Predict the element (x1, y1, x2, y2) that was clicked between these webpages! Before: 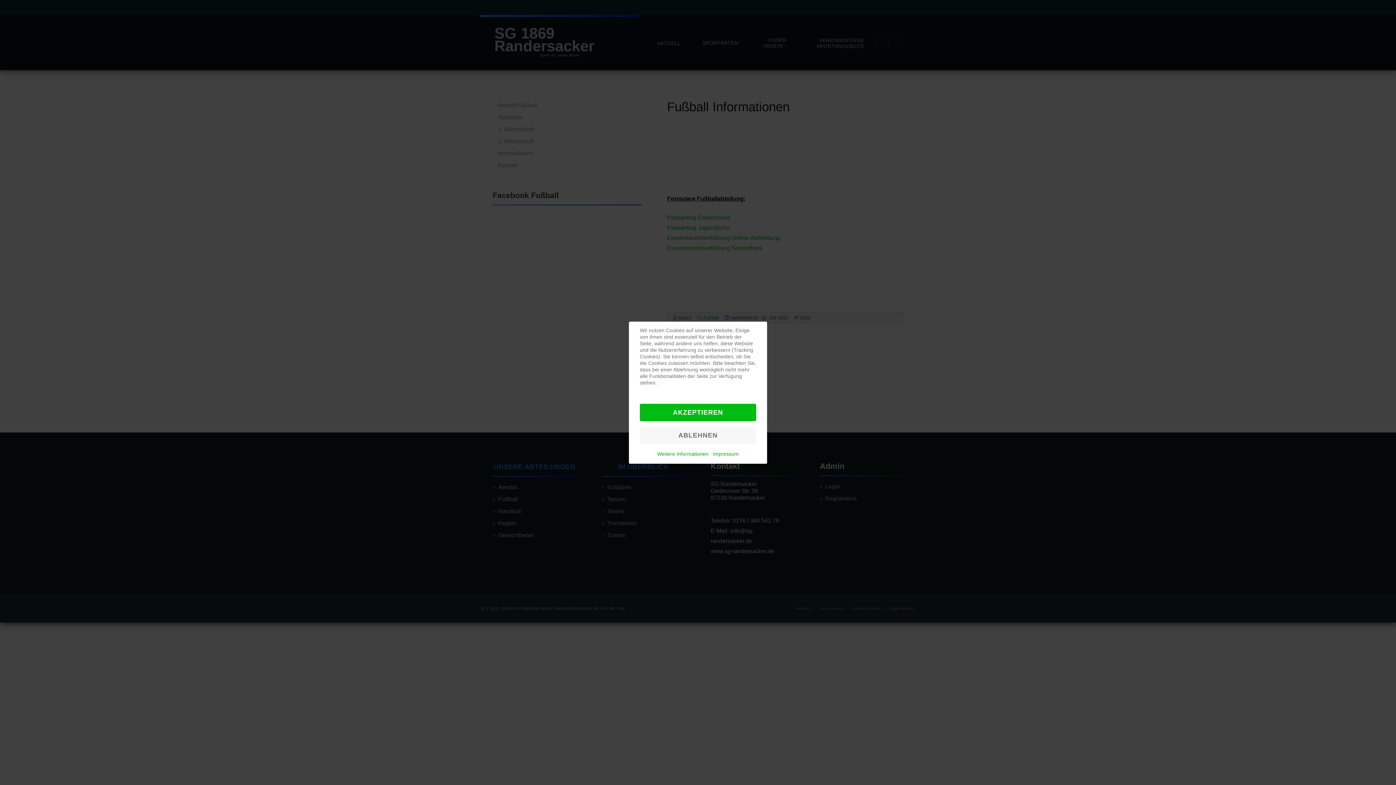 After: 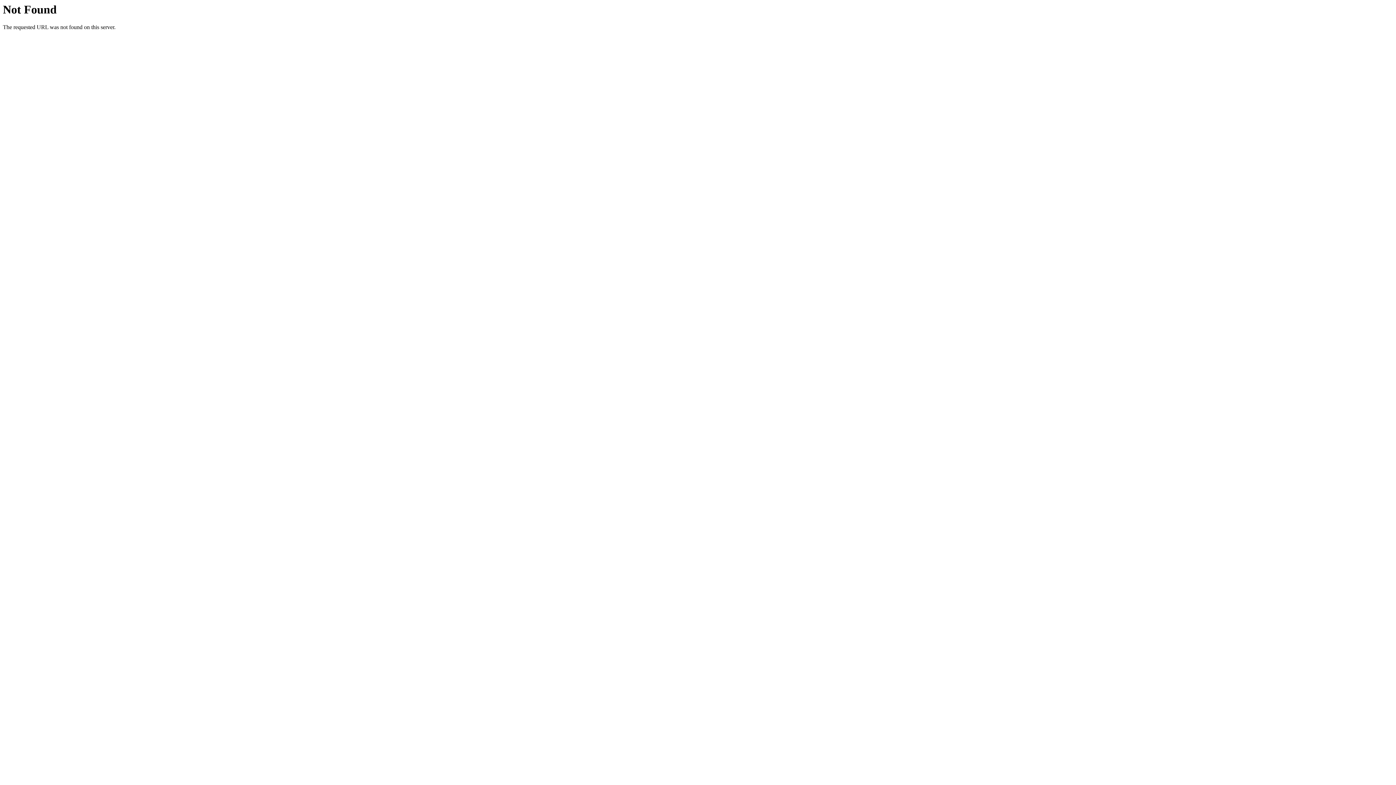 Action: bbox: (713, 450, 738, 457) label: Impressum